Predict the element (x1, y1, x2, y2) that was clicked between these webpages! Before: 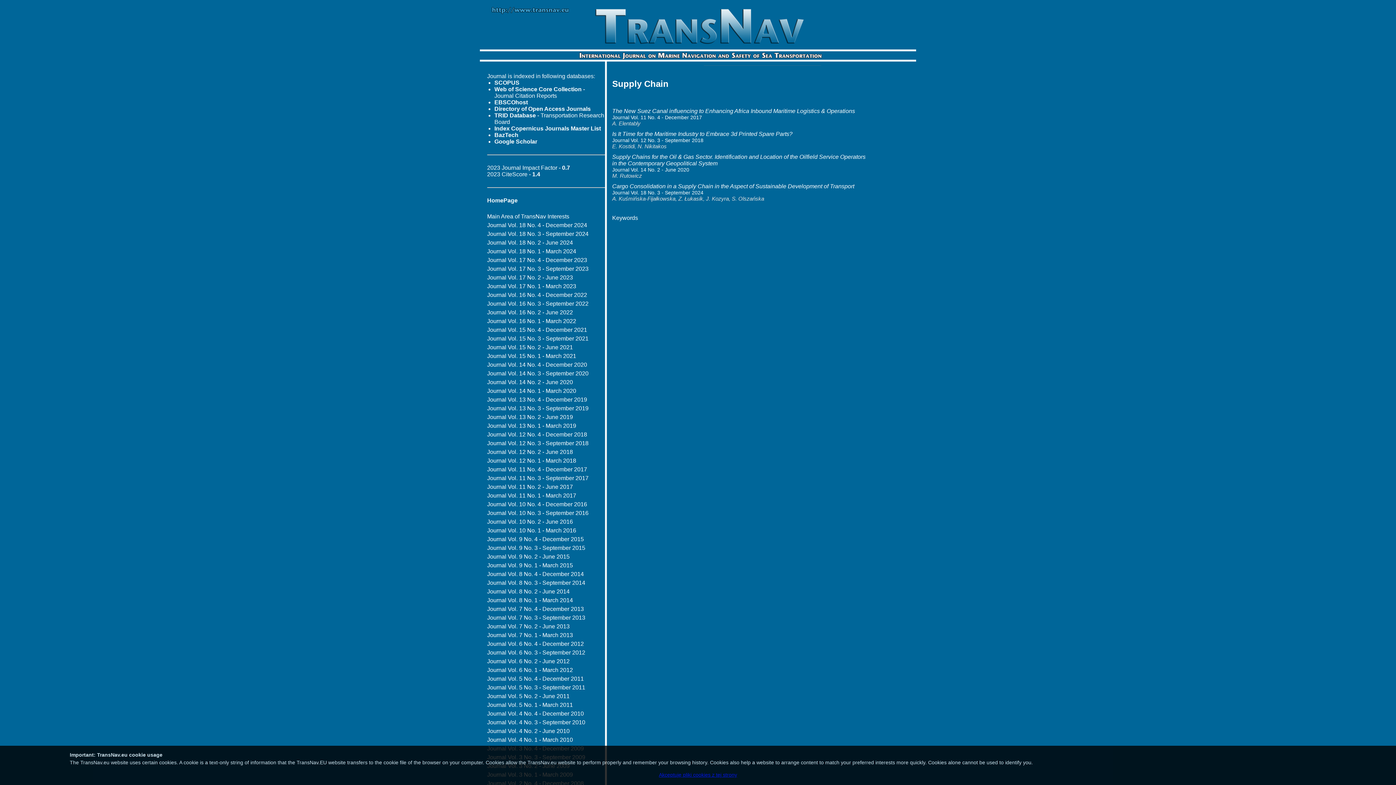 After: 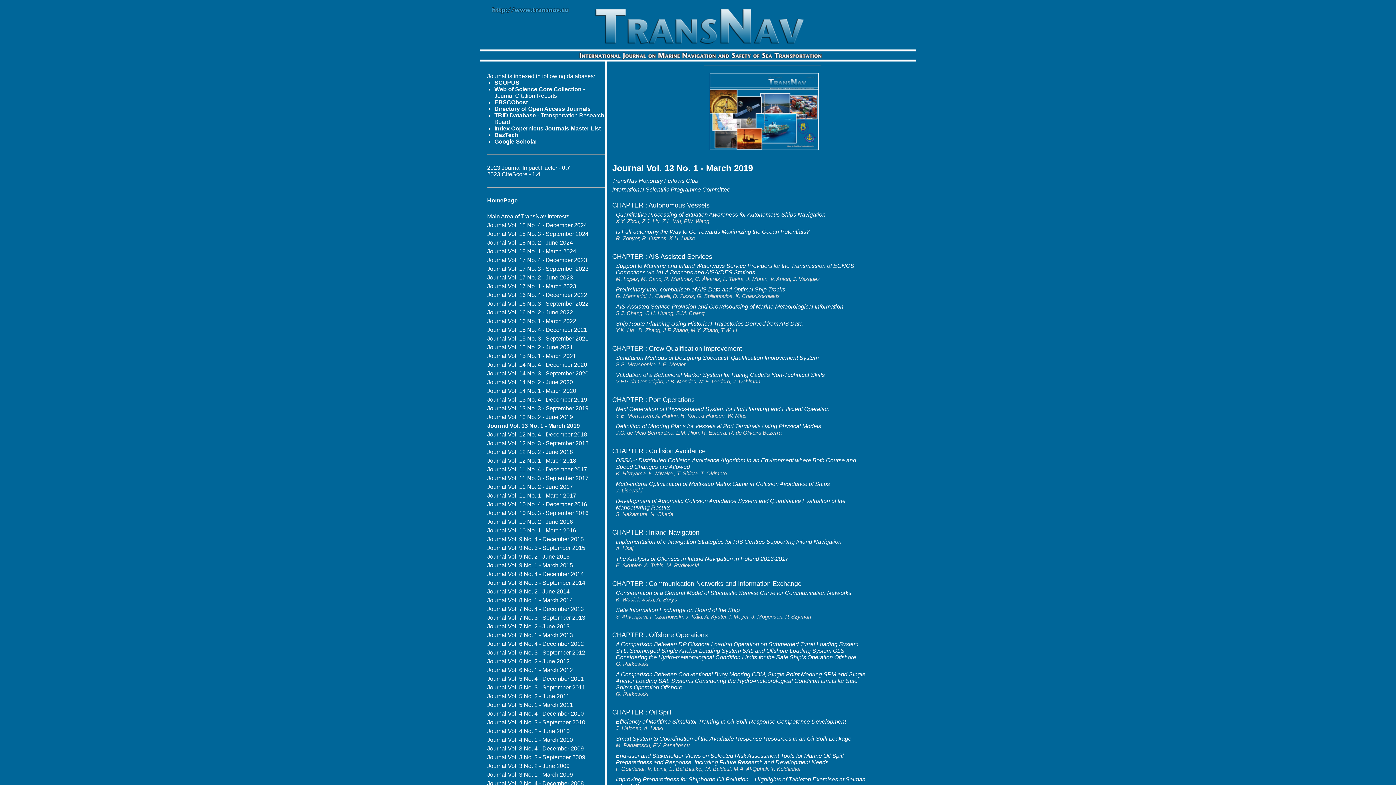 Action: bbox: (487, 422, 576, 429) label: Journal Vol. 13 No. 1 - March 2019